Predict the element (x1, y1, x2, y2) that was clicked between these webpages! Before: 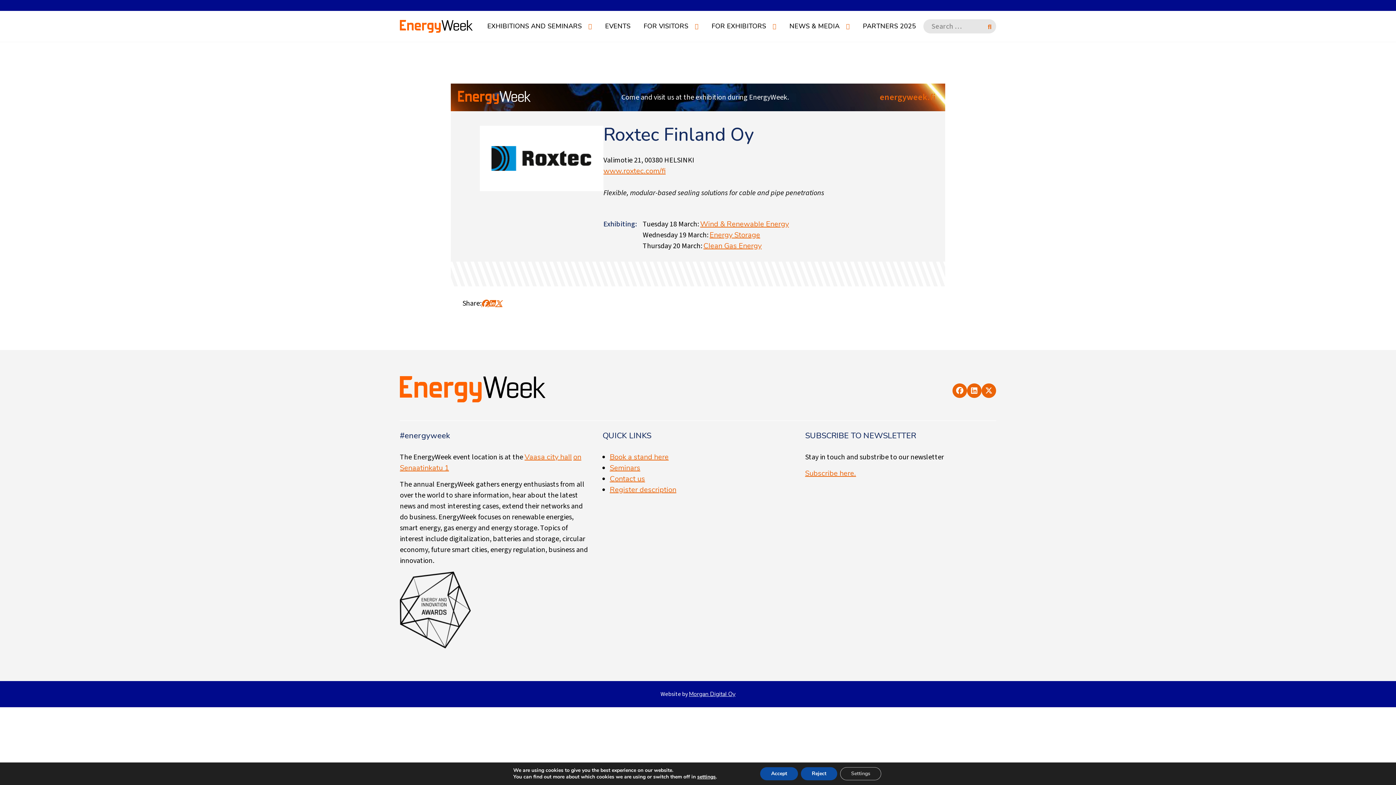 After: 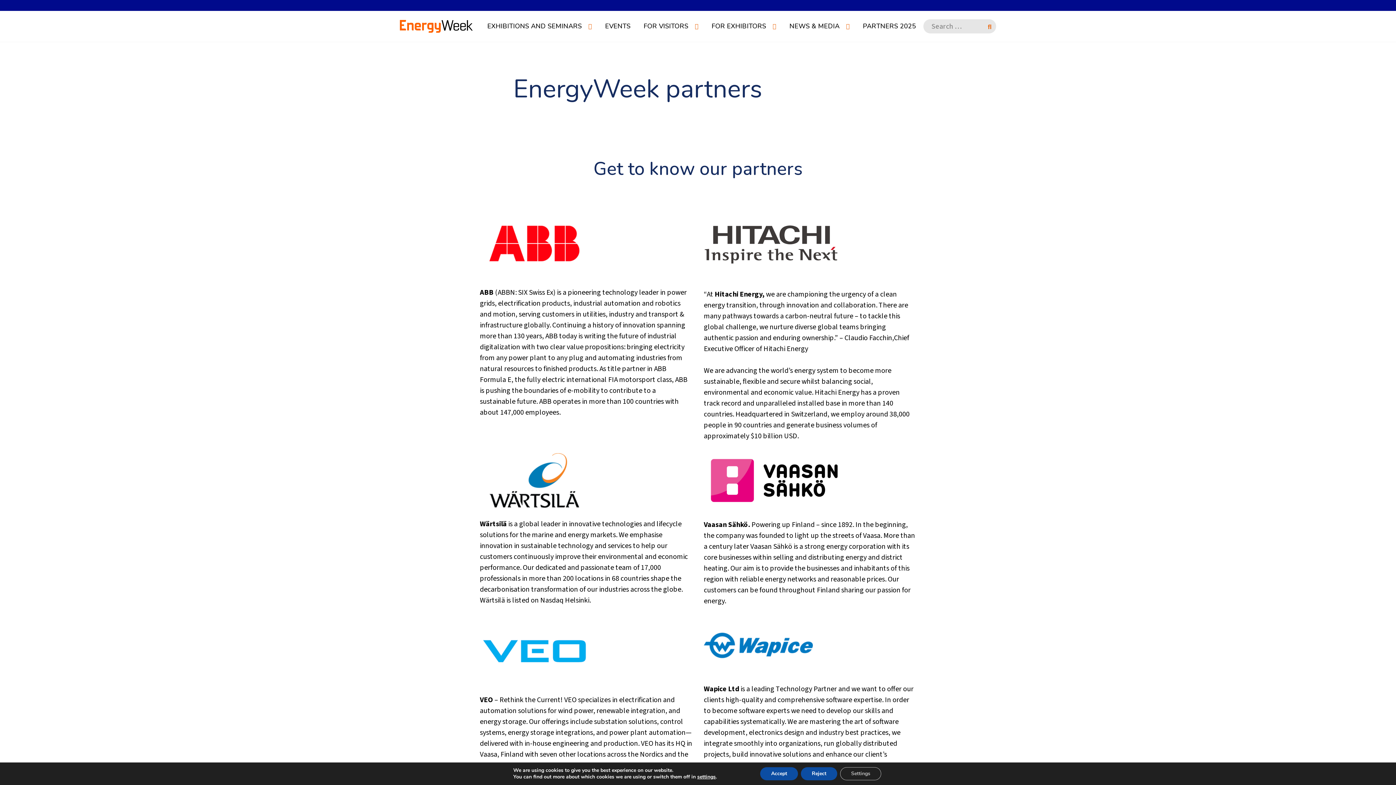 Action: bbox: (856, 18, 922, 34) label: PARTNERS 2025